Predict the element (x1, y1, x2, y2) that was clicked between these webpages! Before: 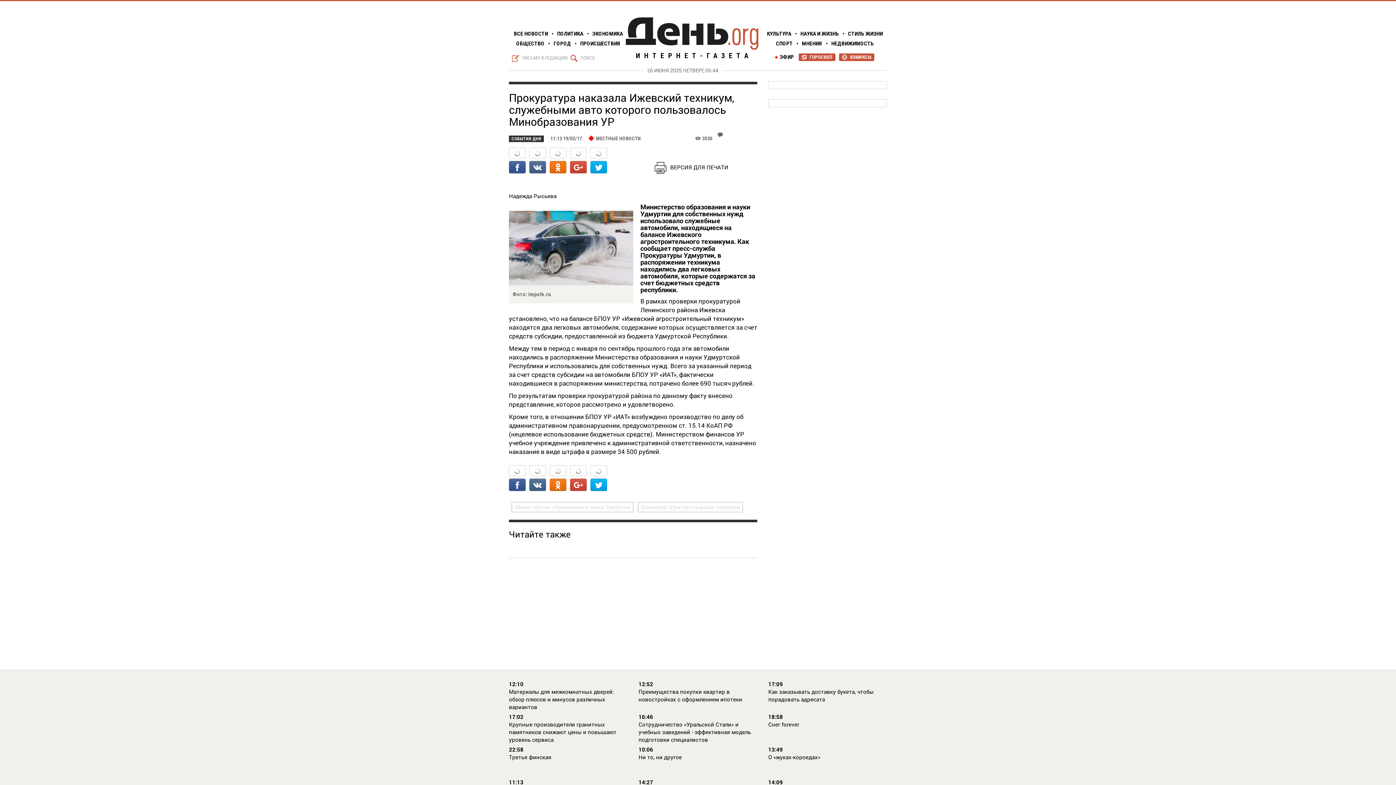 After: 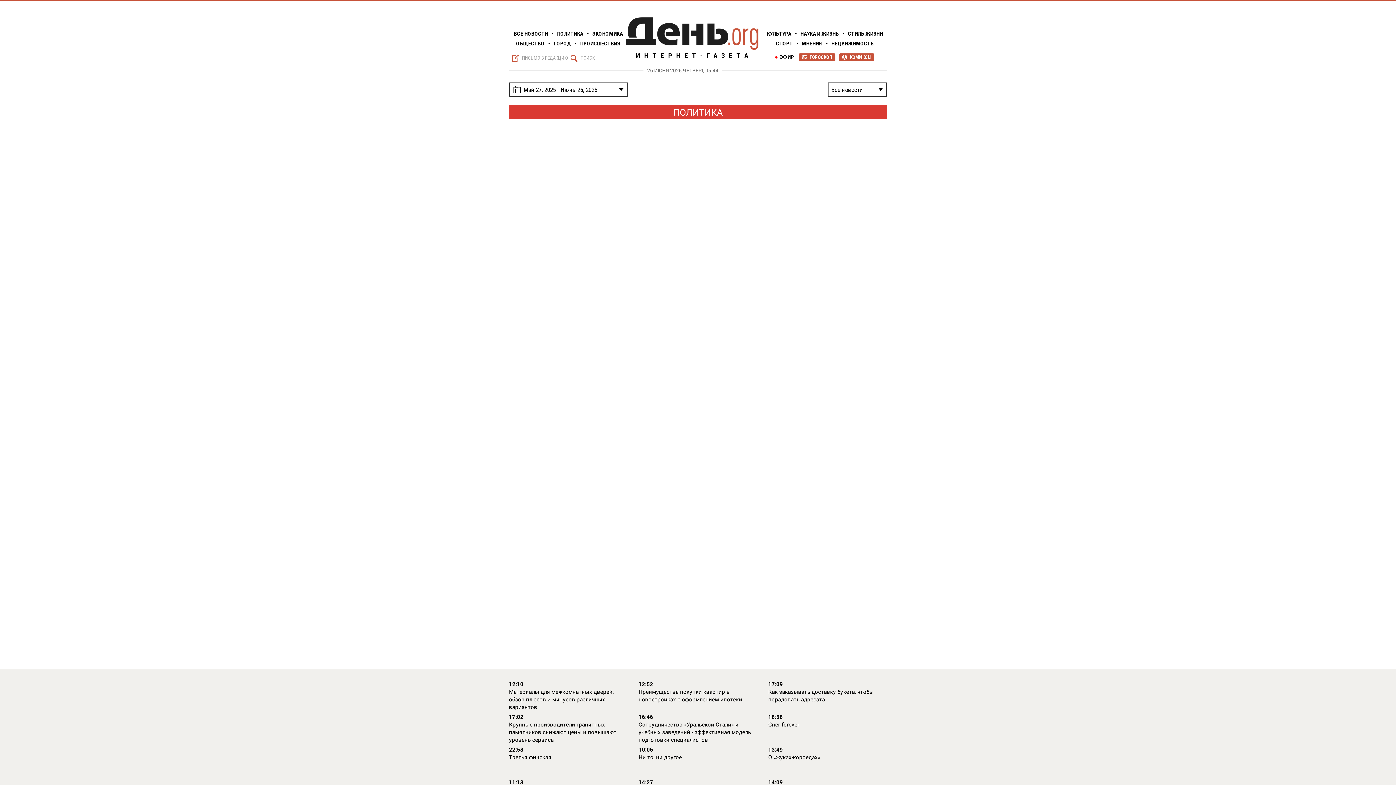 Action: bbox: (554, 30, 585, 37) label: ПОЛИТИКА